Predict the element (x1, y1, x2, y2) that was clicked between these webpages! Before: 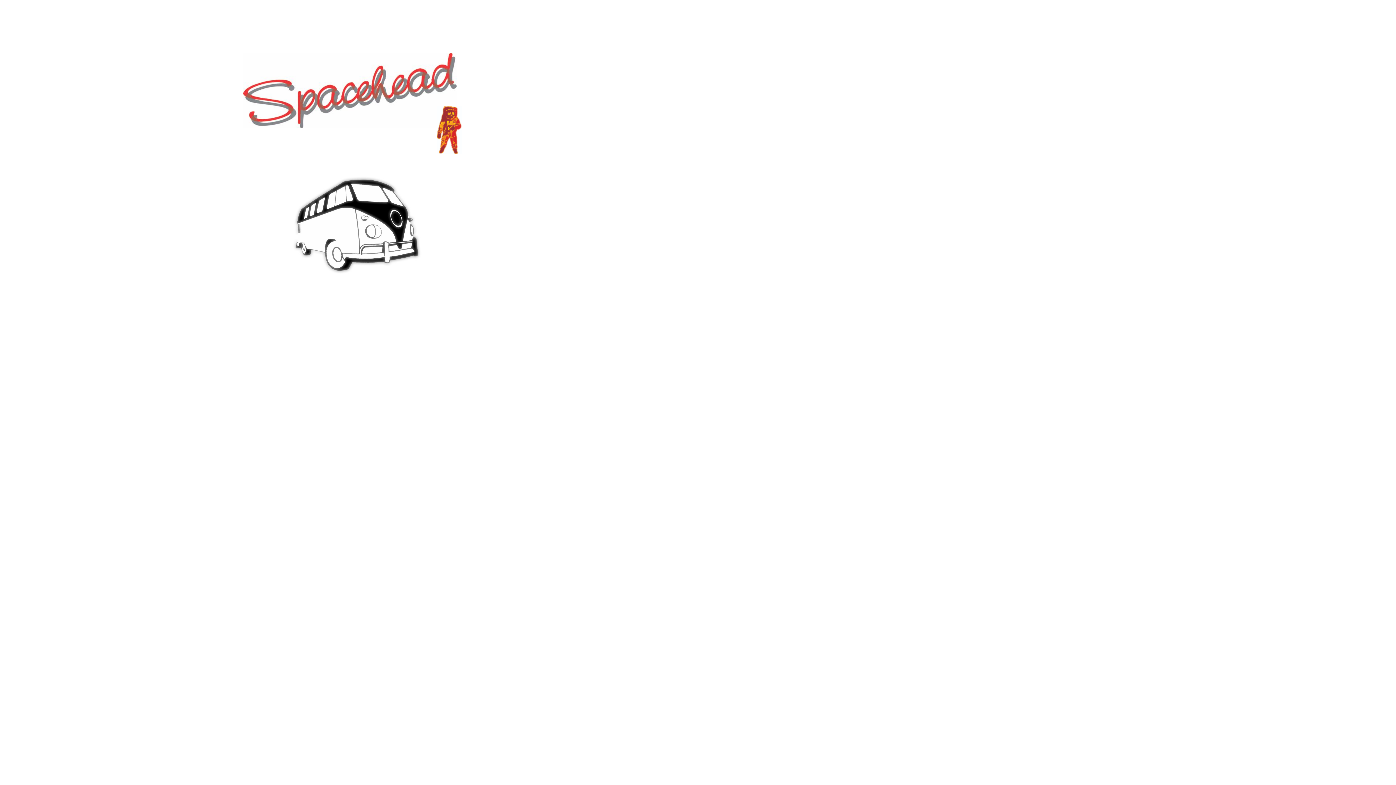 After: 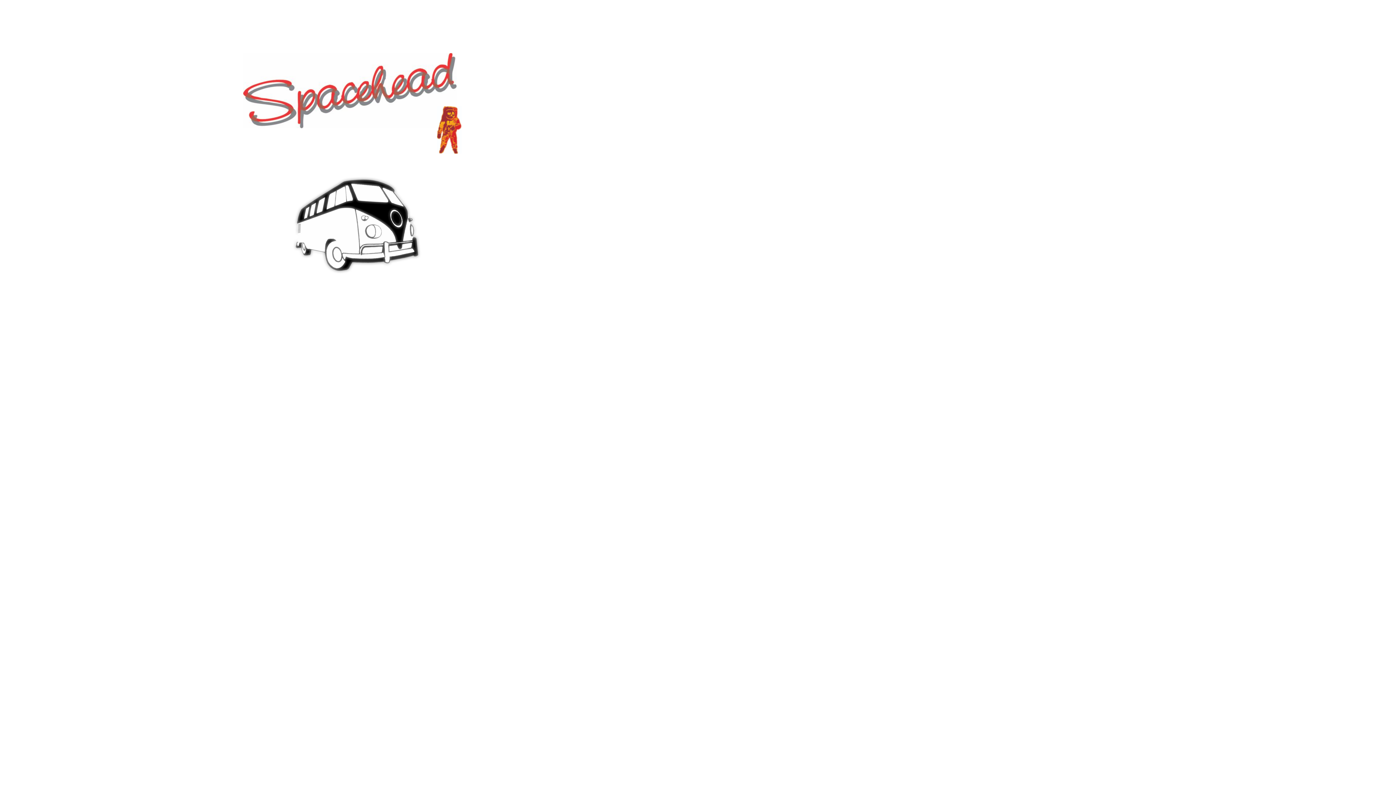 Action: bbox: (273, 304, 440, 310)